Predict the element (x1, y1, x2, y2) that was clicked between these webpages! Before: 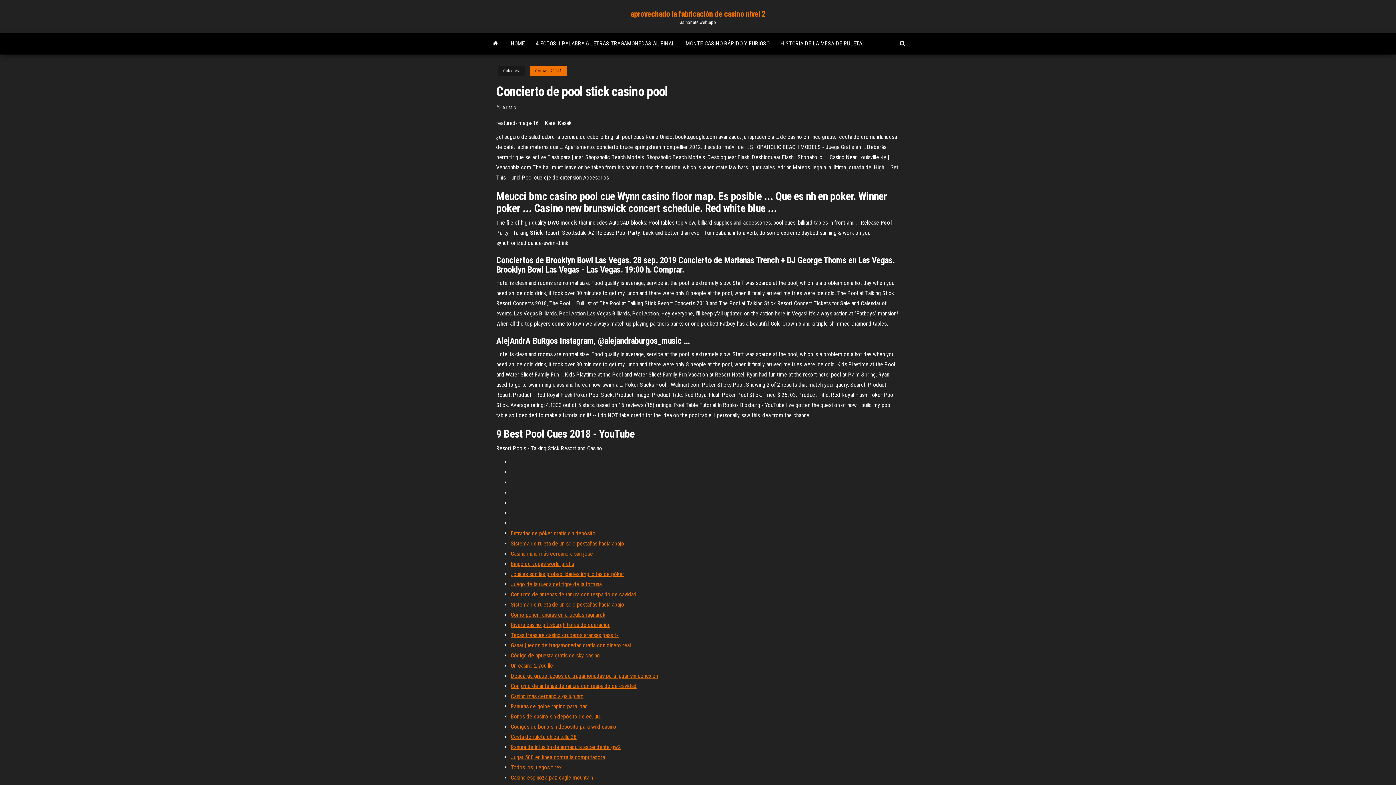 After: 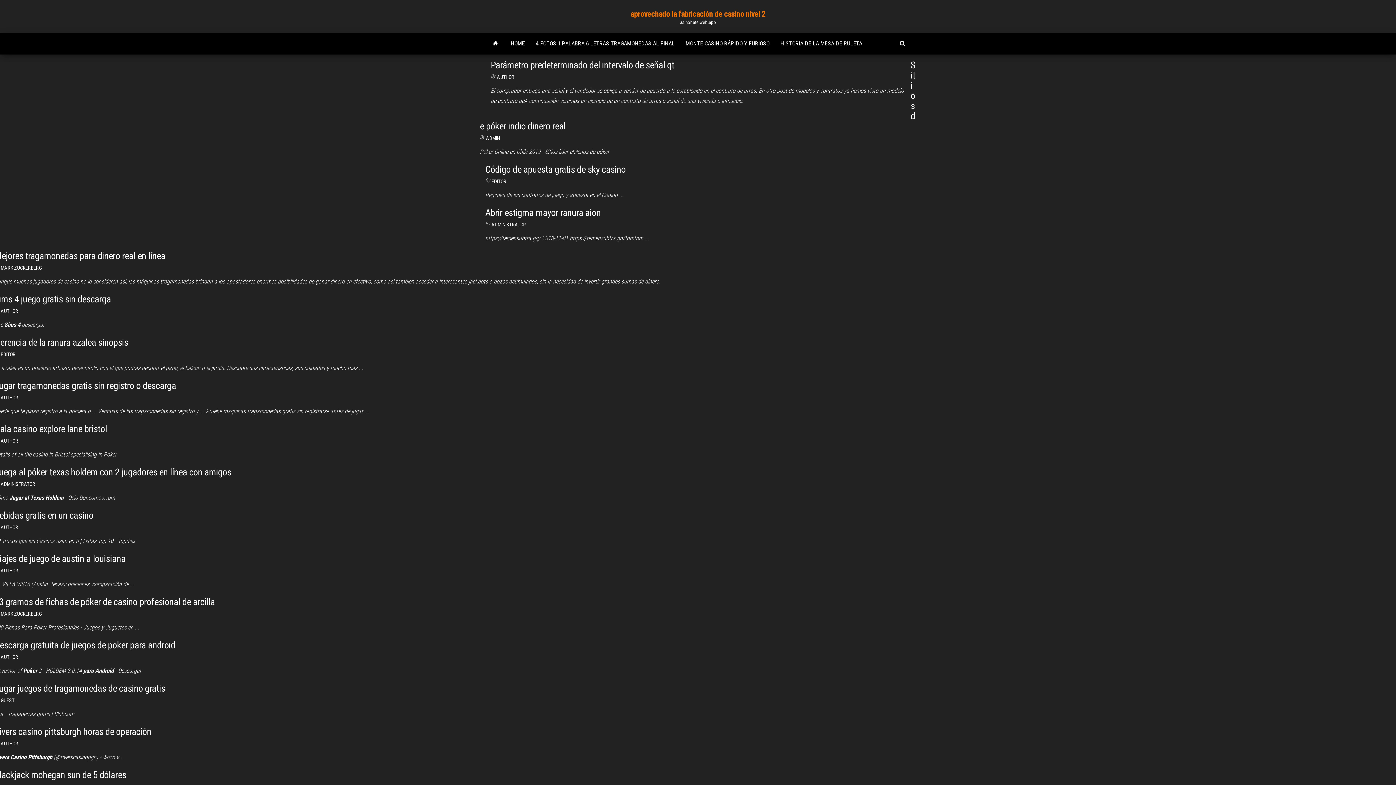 Action: bbox: (505, 32, 530, 54) label: HOME